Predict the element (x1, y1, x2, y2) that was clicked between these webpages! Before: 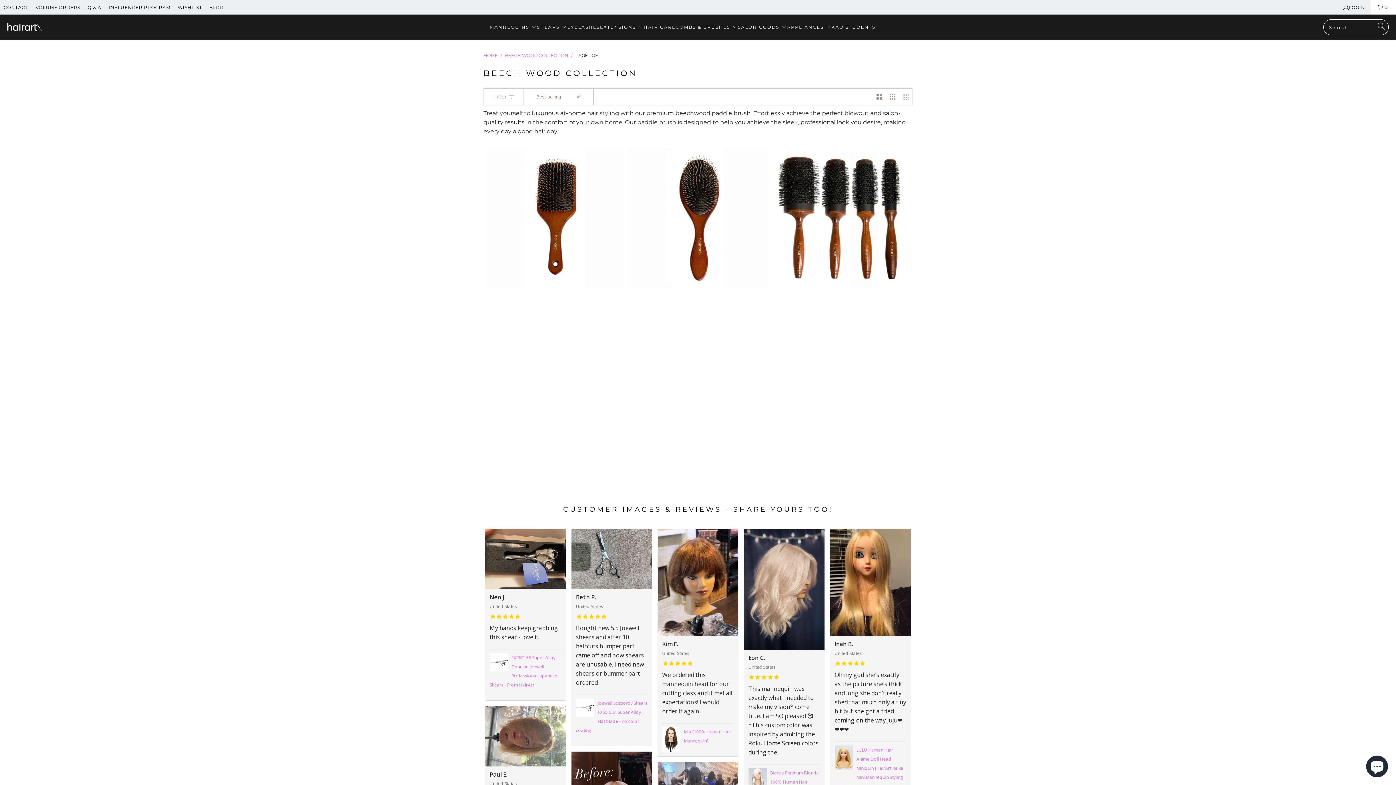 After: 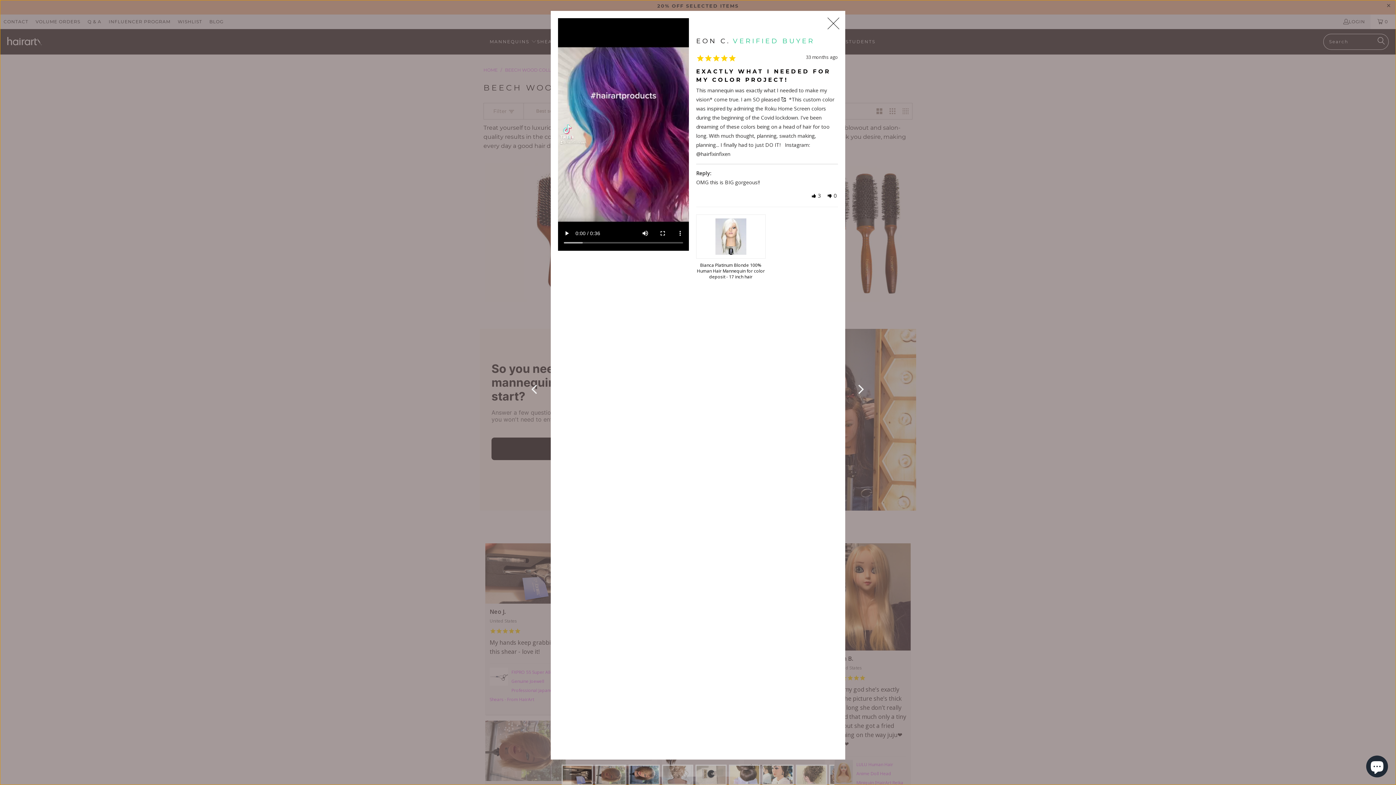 Action: bbox: (744, 540, 824, 661)